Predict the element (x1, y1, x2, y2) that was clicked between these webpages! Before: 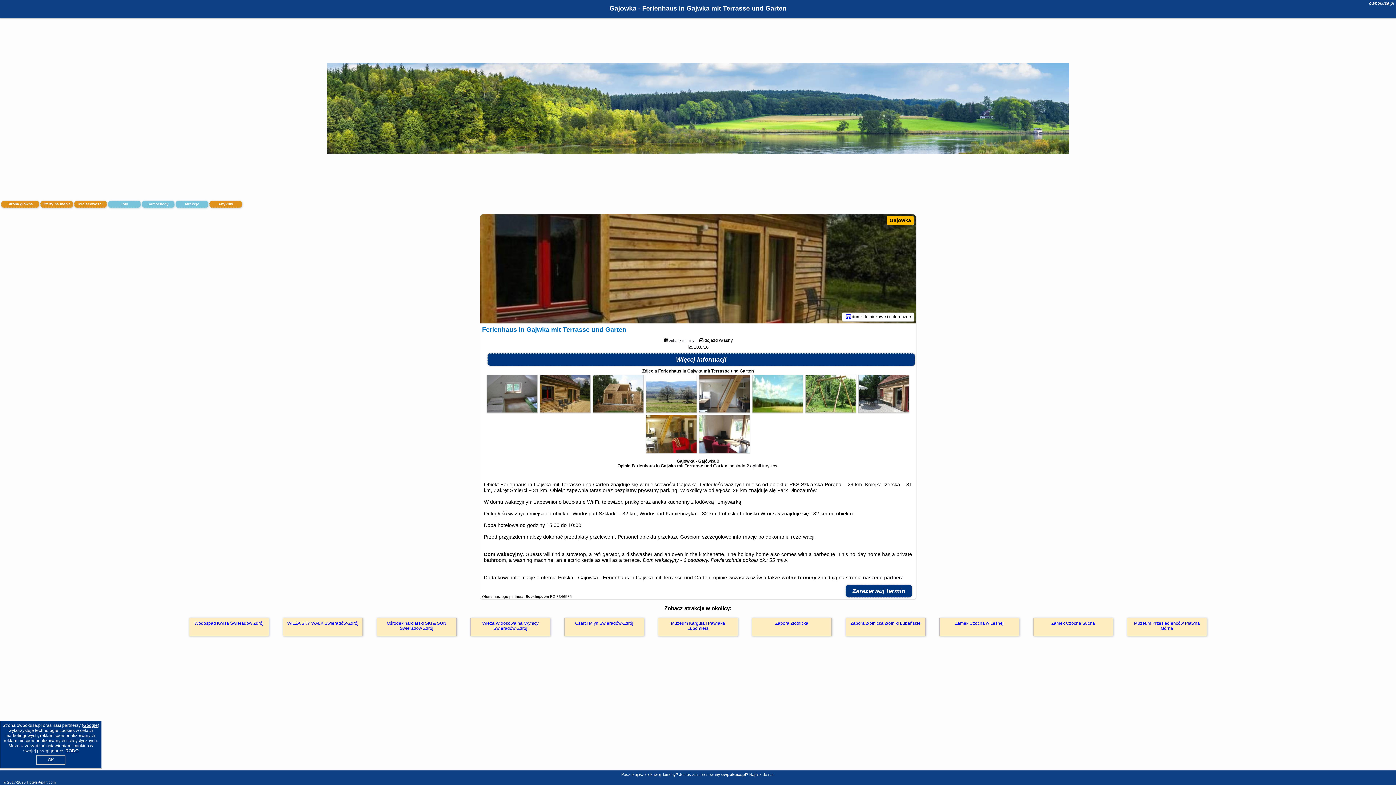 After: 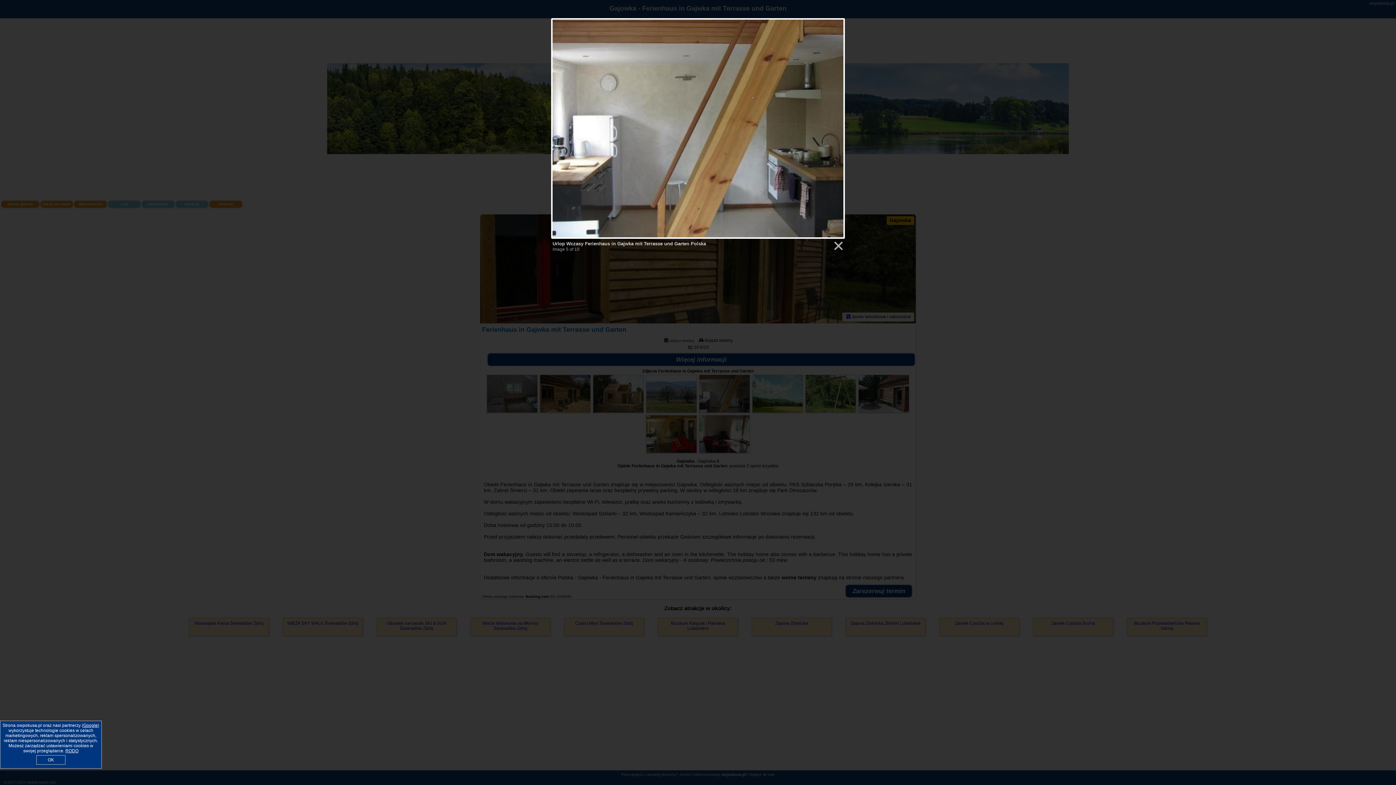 Action: bbox: (699, 408, 749, 413)